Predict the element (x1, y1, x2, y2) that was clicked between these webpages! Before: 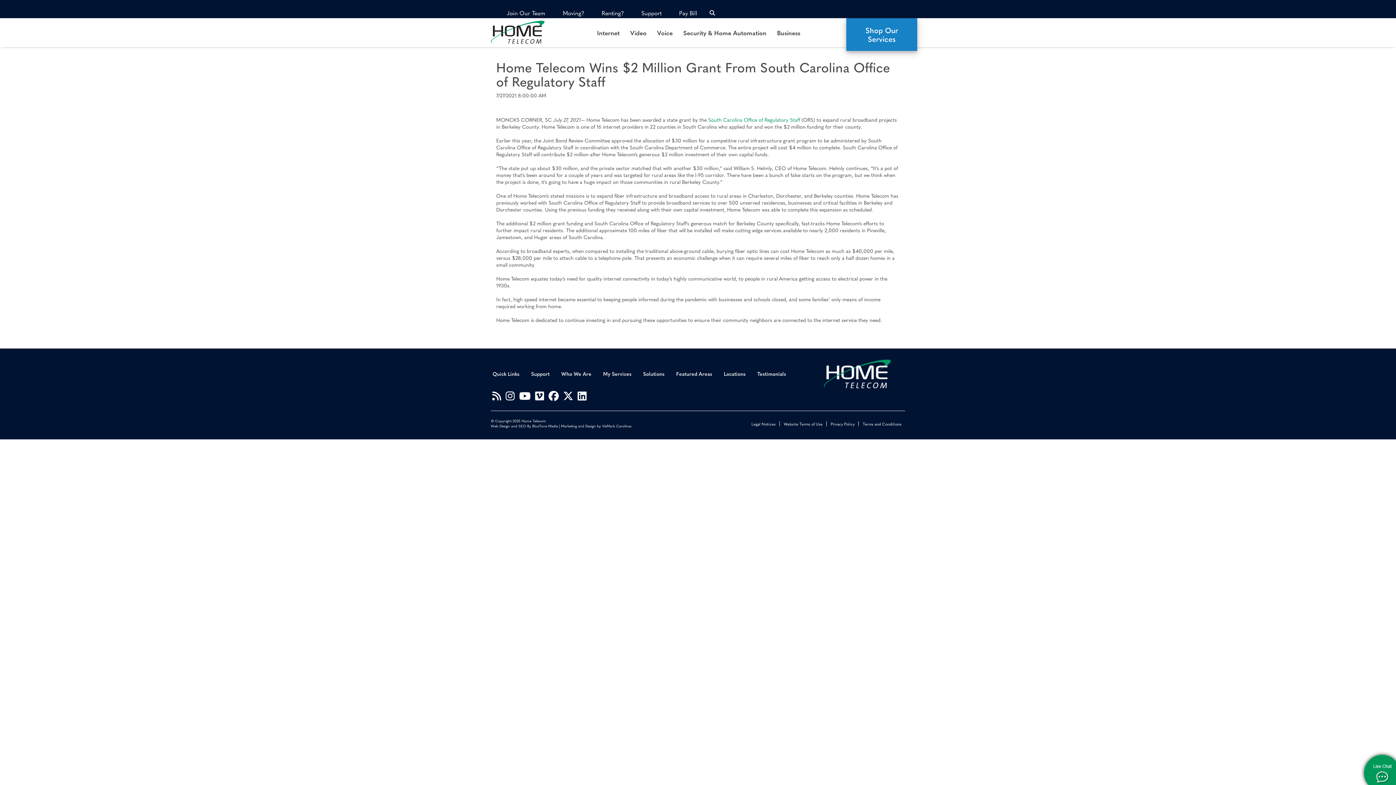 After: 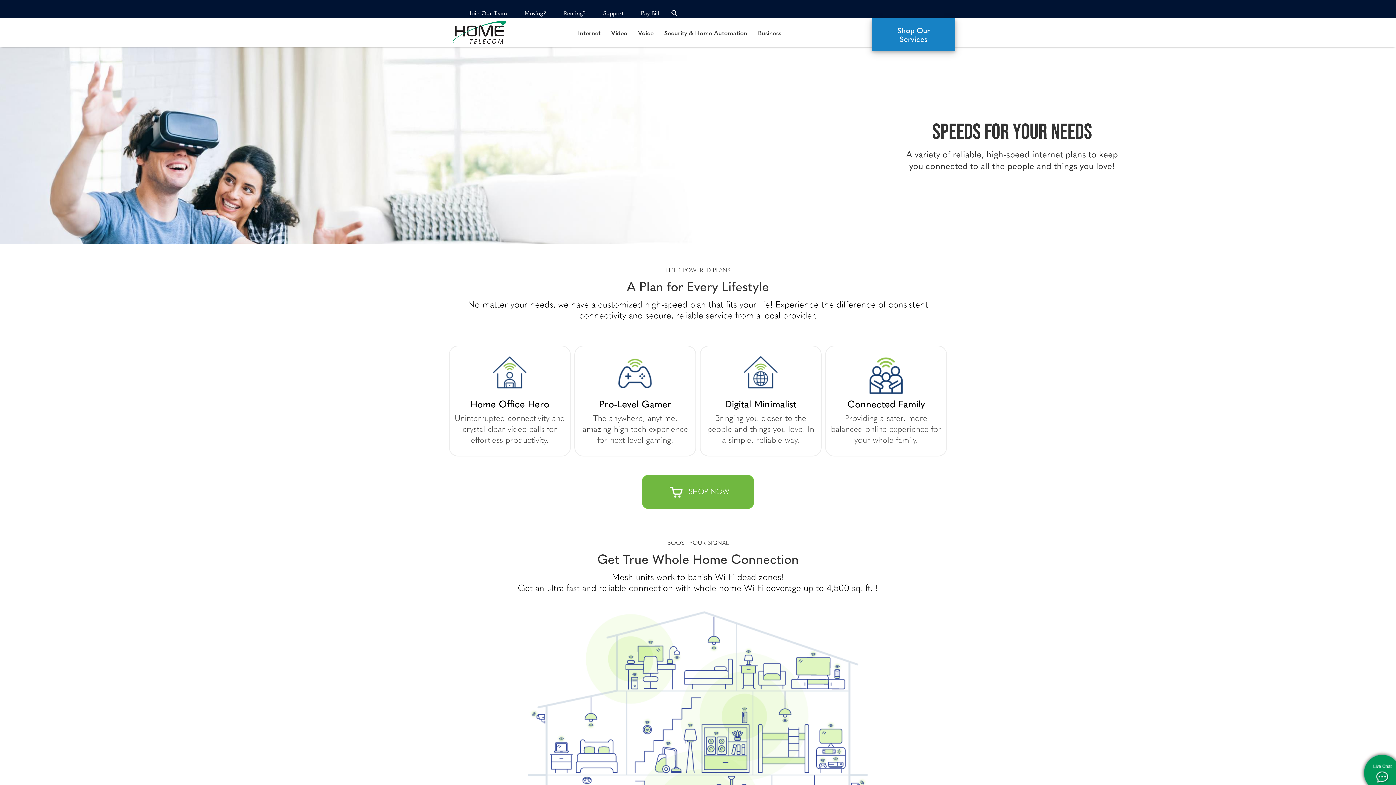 Action: bbox: (597, 18, 619, 47) label: Internet